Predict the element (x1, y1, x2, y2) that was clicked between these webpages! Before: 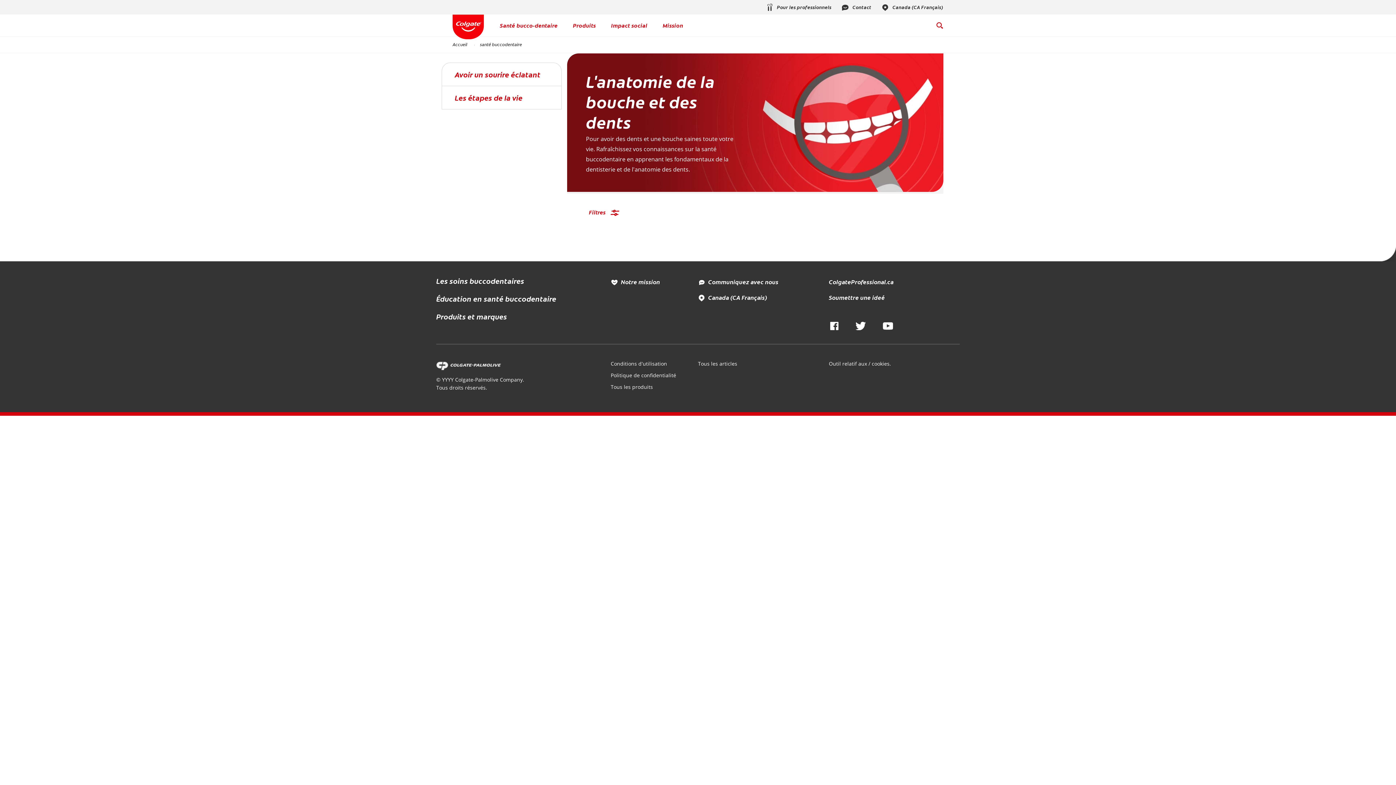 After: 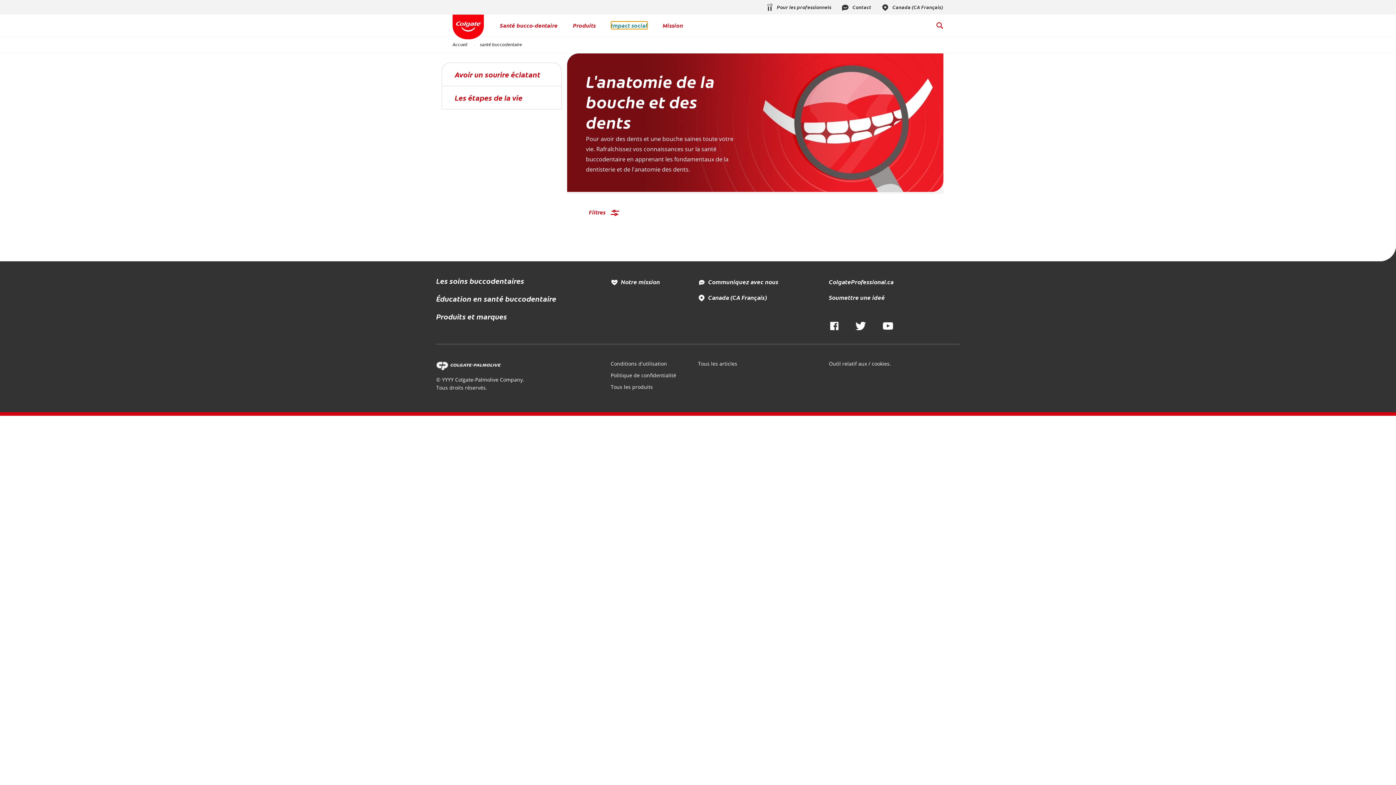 Action: label: Impact social bbox: (611, 21, 647, 29)